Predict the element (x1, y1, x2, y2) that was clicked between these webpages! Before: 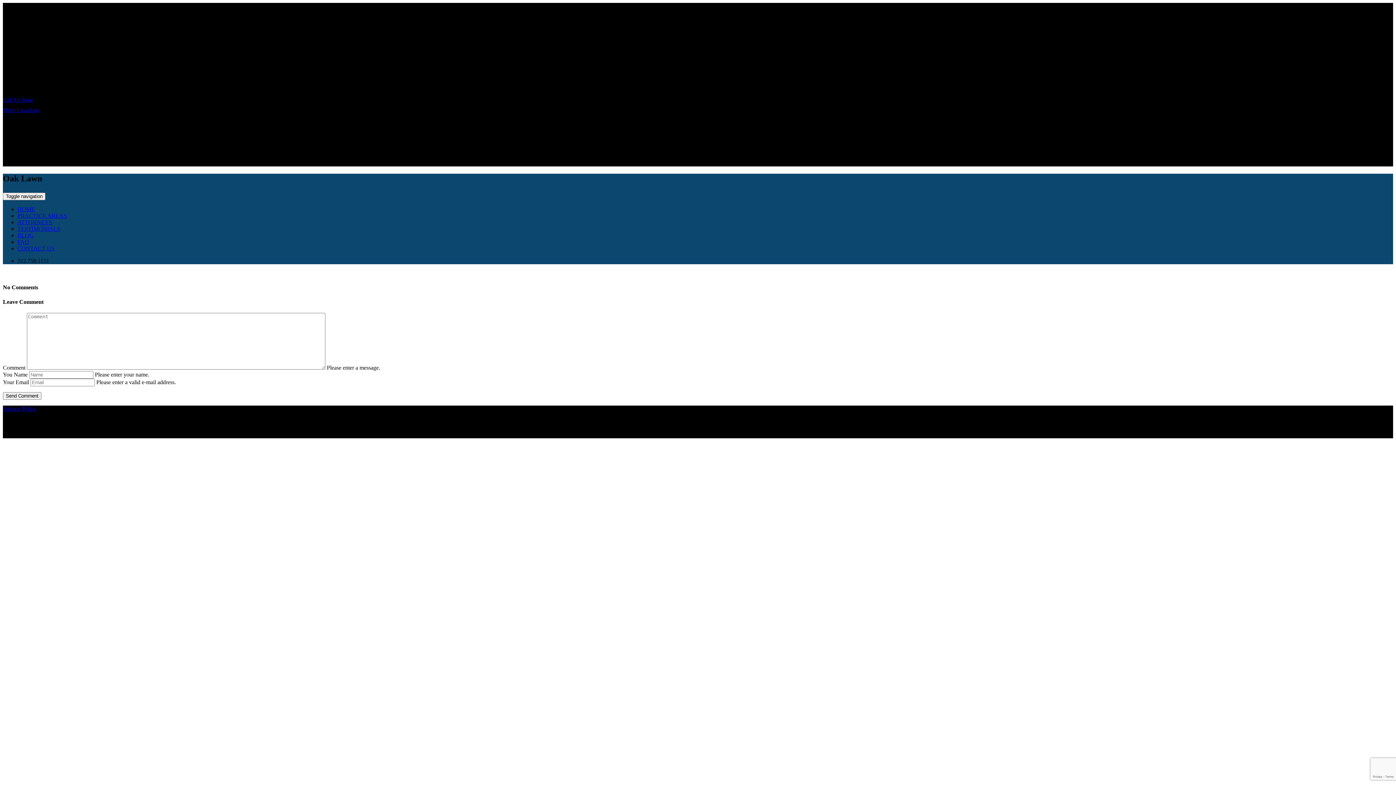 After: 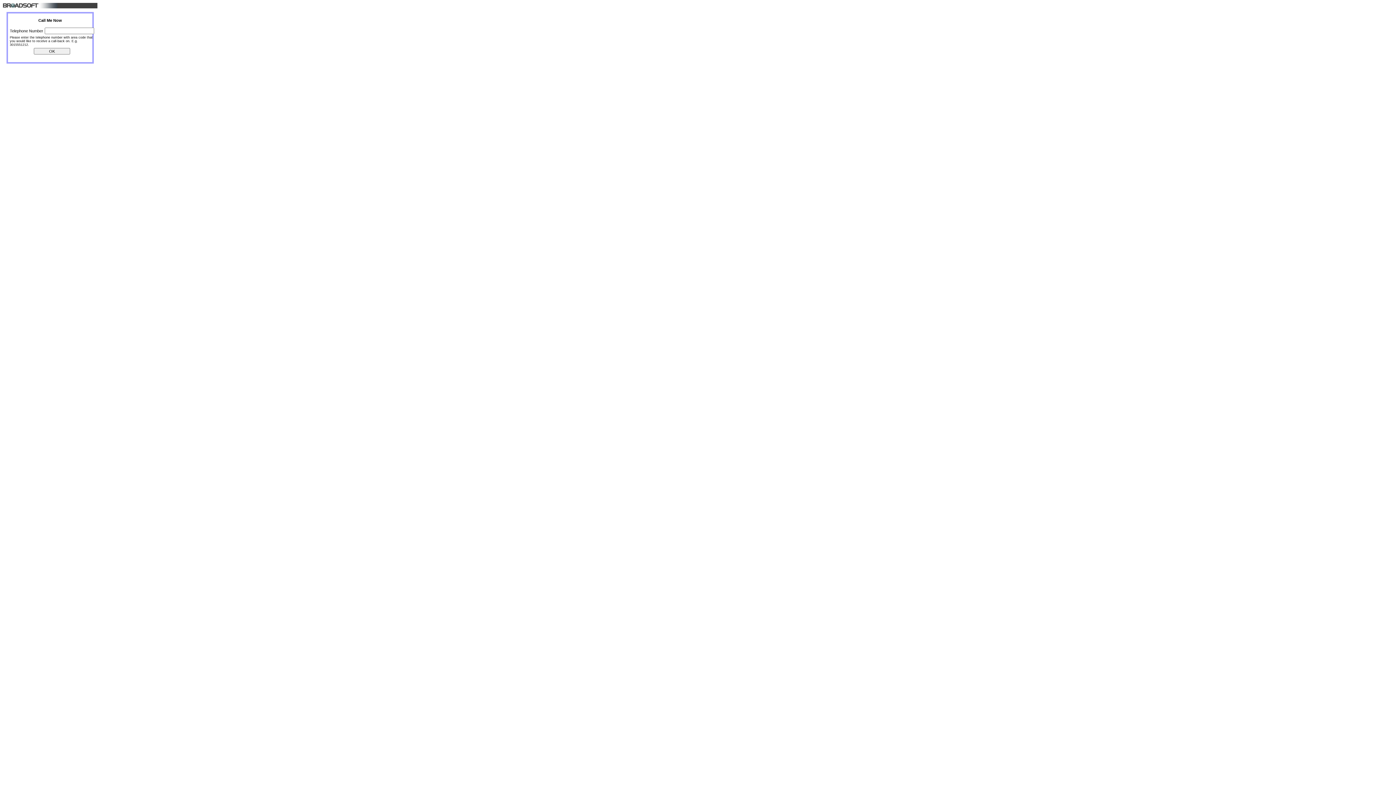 Action: label: Call Us Now bbox: (2, 96, 33, 103)